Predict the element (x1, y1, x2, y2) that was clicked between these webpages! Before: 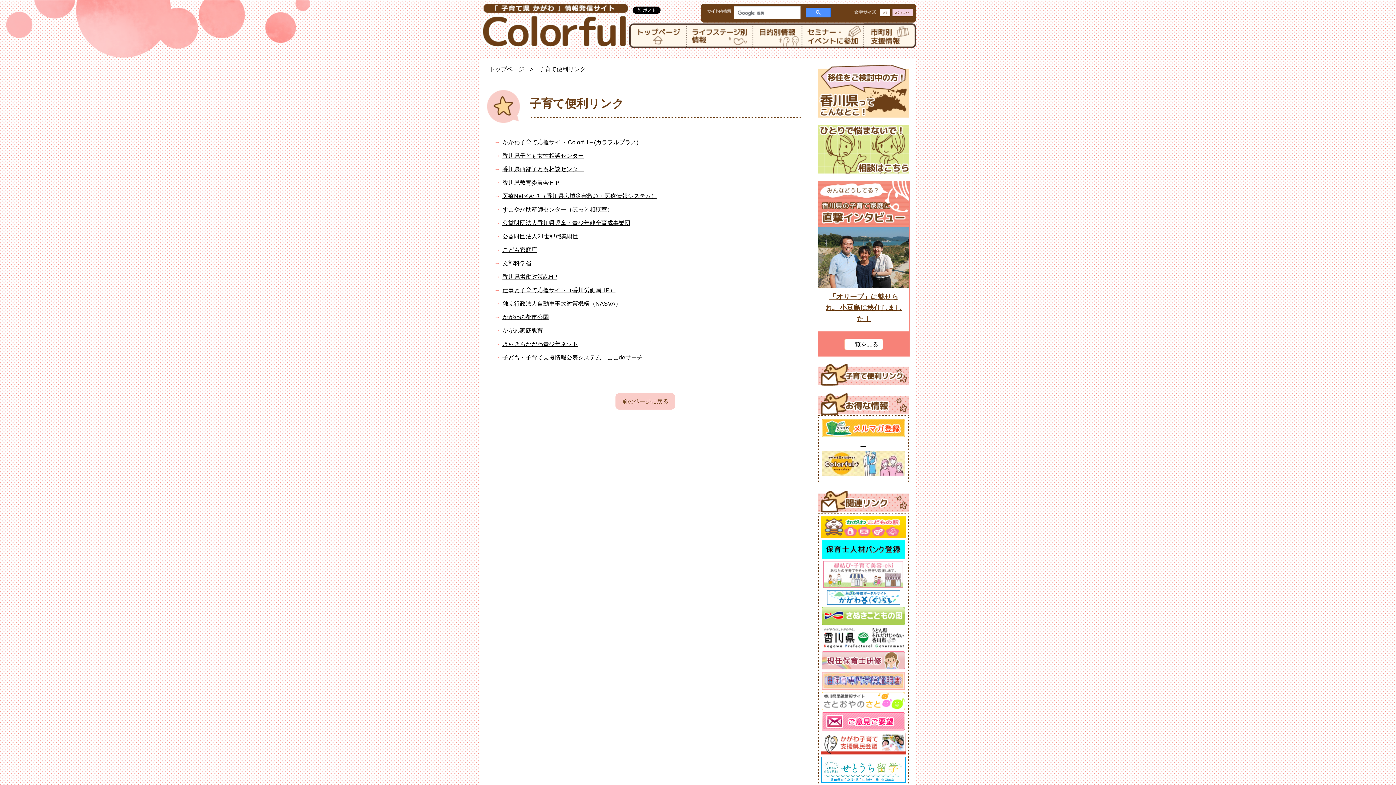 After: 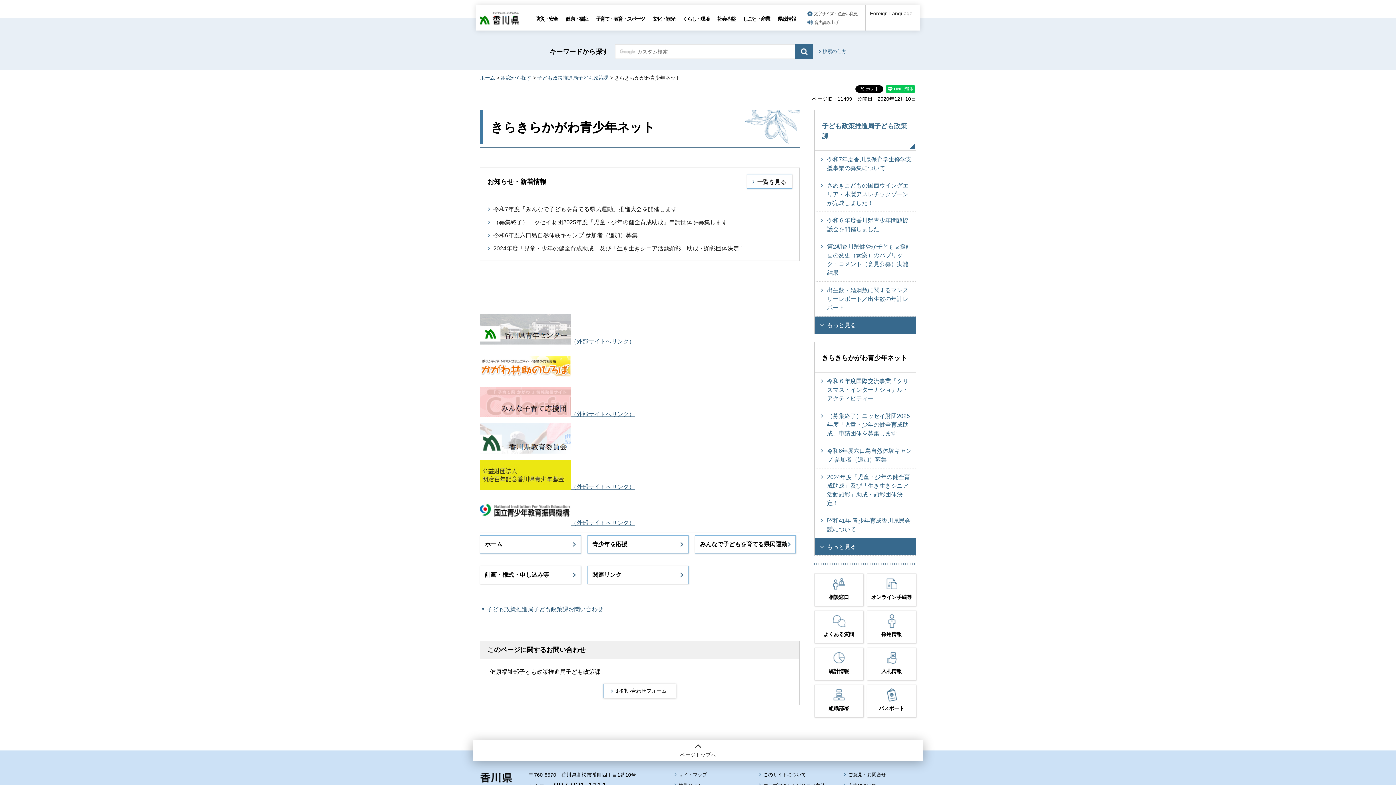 Action: label: きらきらかがわ青少年ネット bbox: (502, 341, 578, 347)